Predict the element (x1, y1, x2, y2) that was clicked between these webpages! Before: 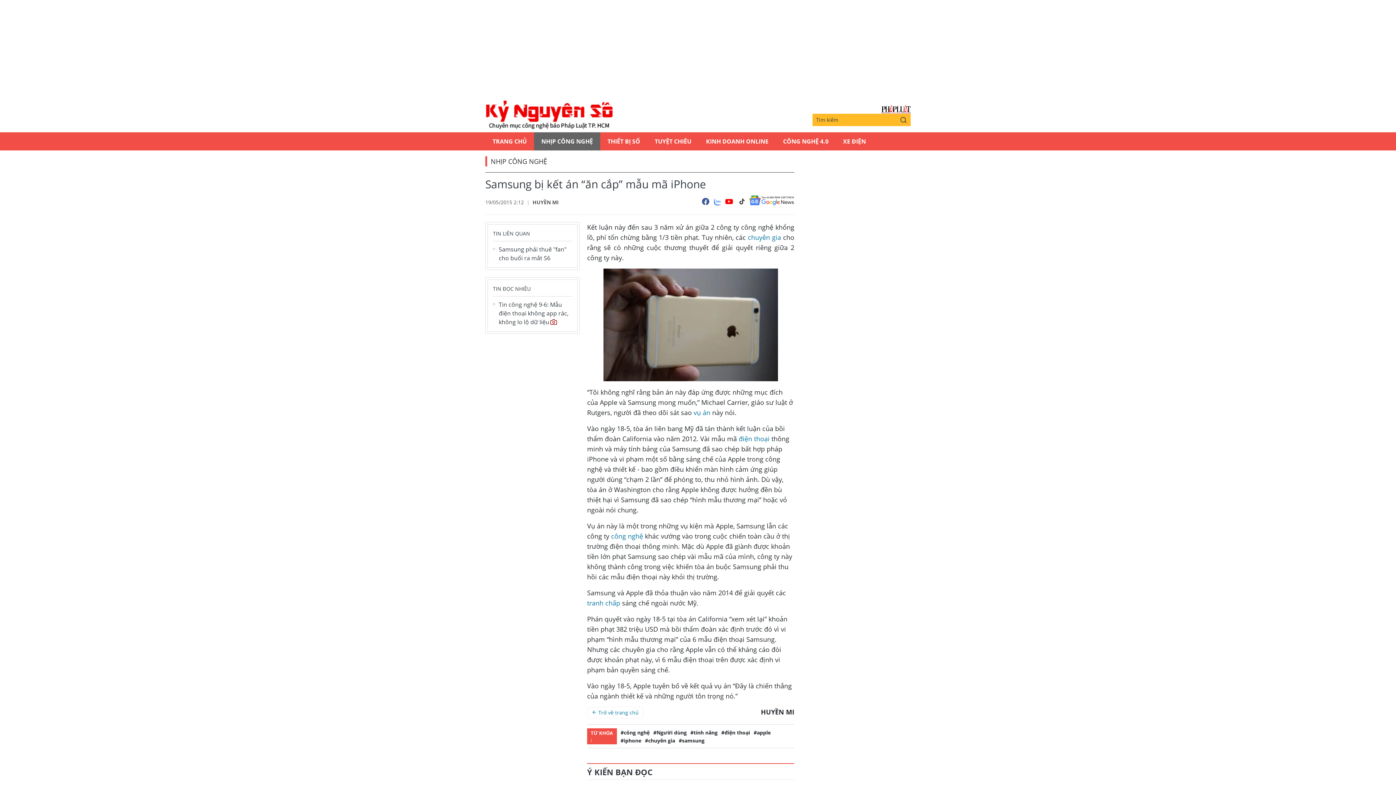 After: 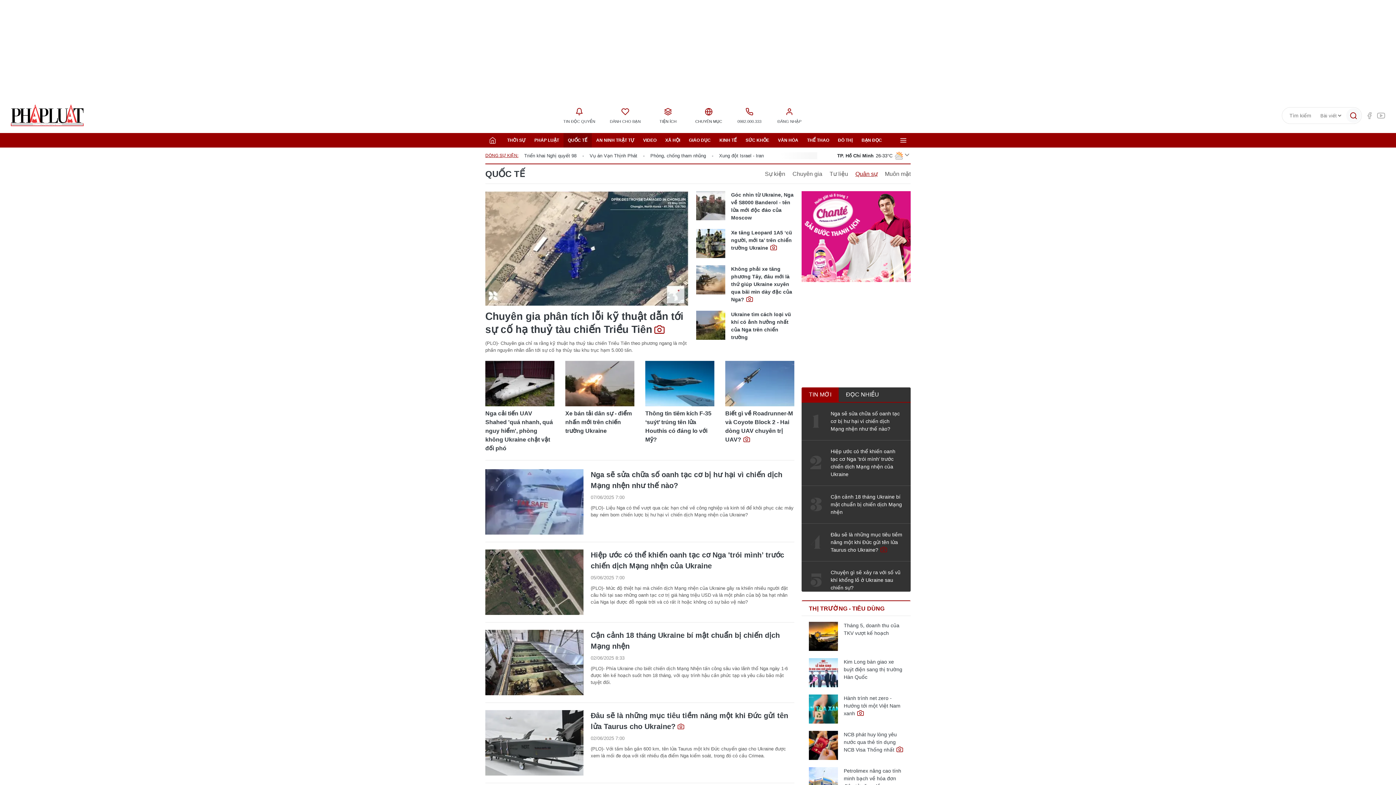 Action: label: tranh chấp bbox: (587, 598, 620, 607)